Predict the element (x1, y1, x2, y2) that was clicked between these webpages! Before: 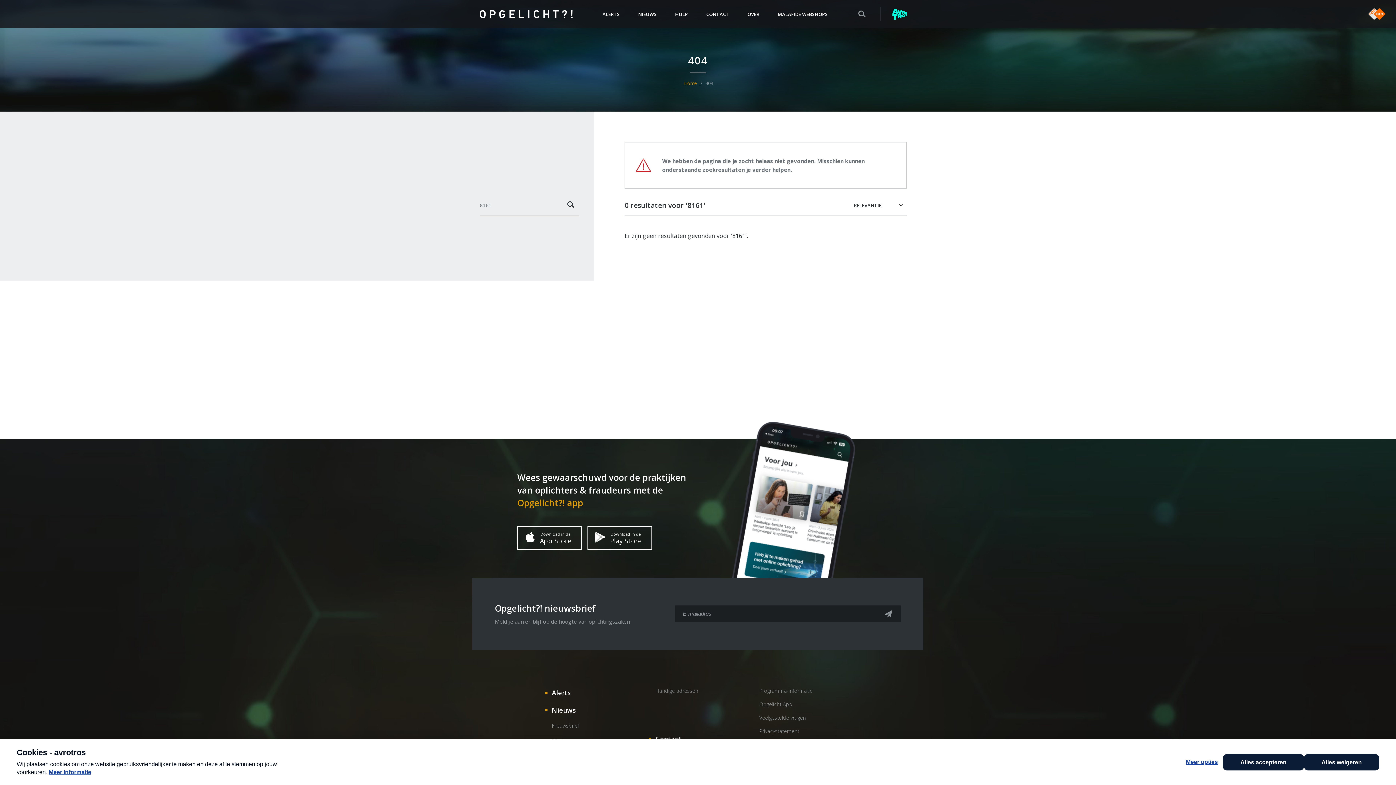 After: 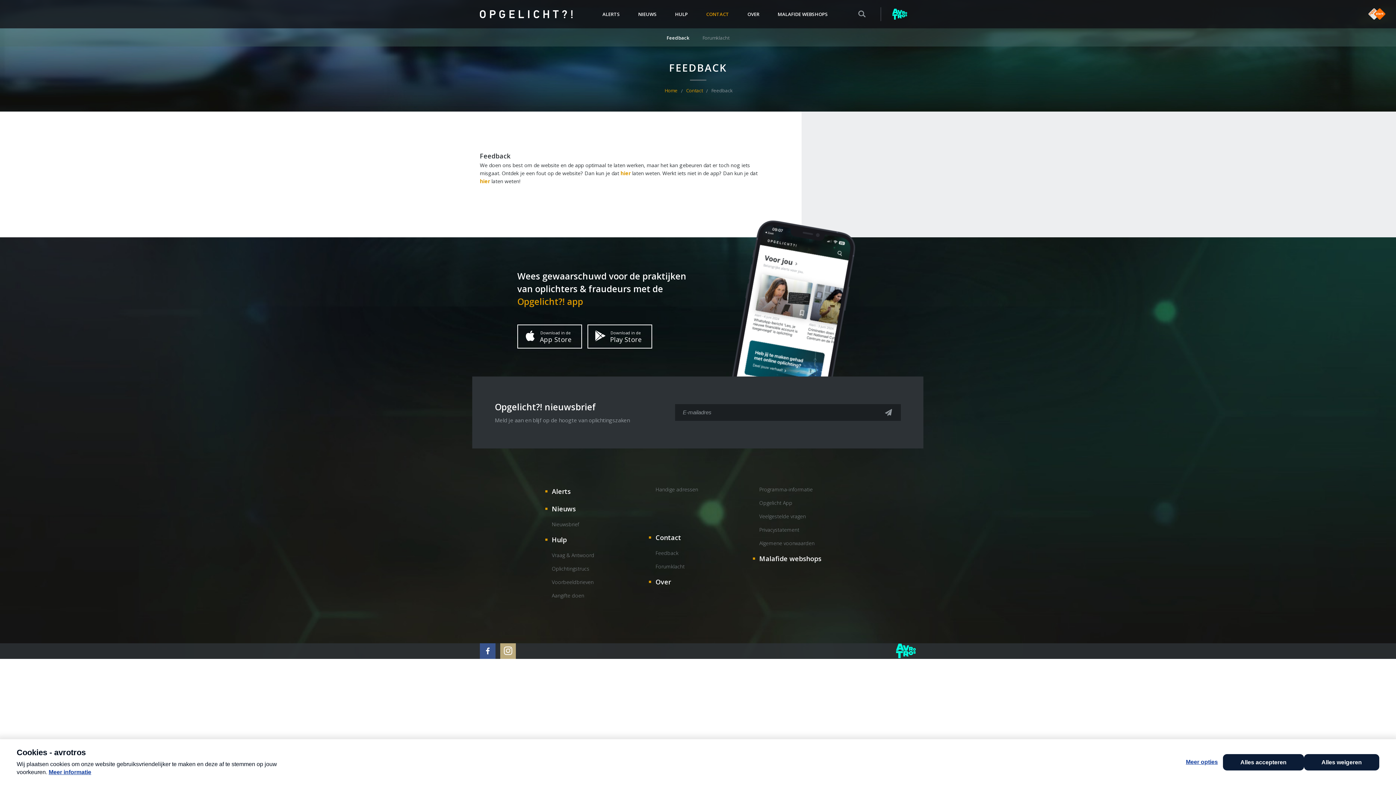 Action: bbox: (655, 748, 747, 761) label: Feedback